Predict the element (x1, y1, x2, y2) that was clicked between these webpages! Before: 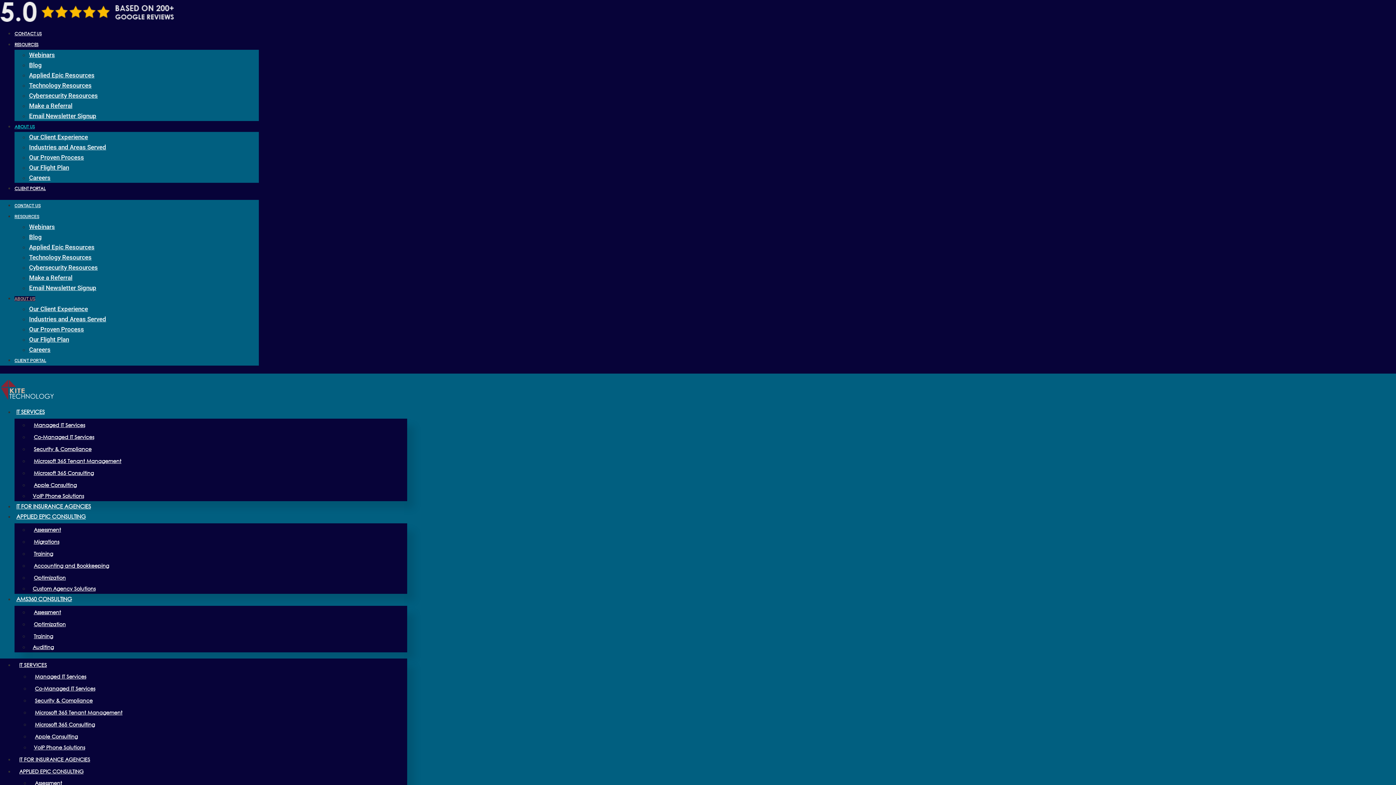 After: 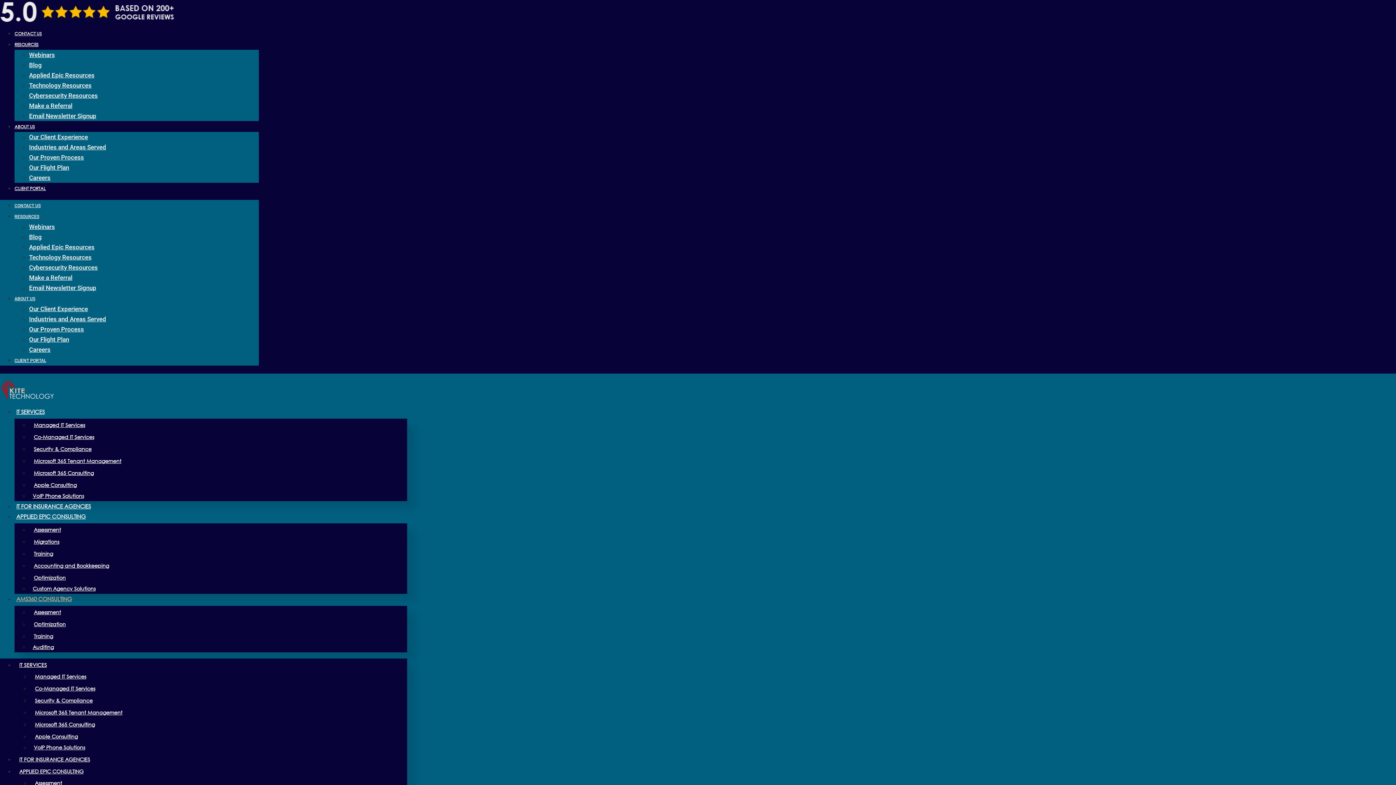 Action: bbox: (14, 596, 73, 602) label: AMS360 CONSULTING